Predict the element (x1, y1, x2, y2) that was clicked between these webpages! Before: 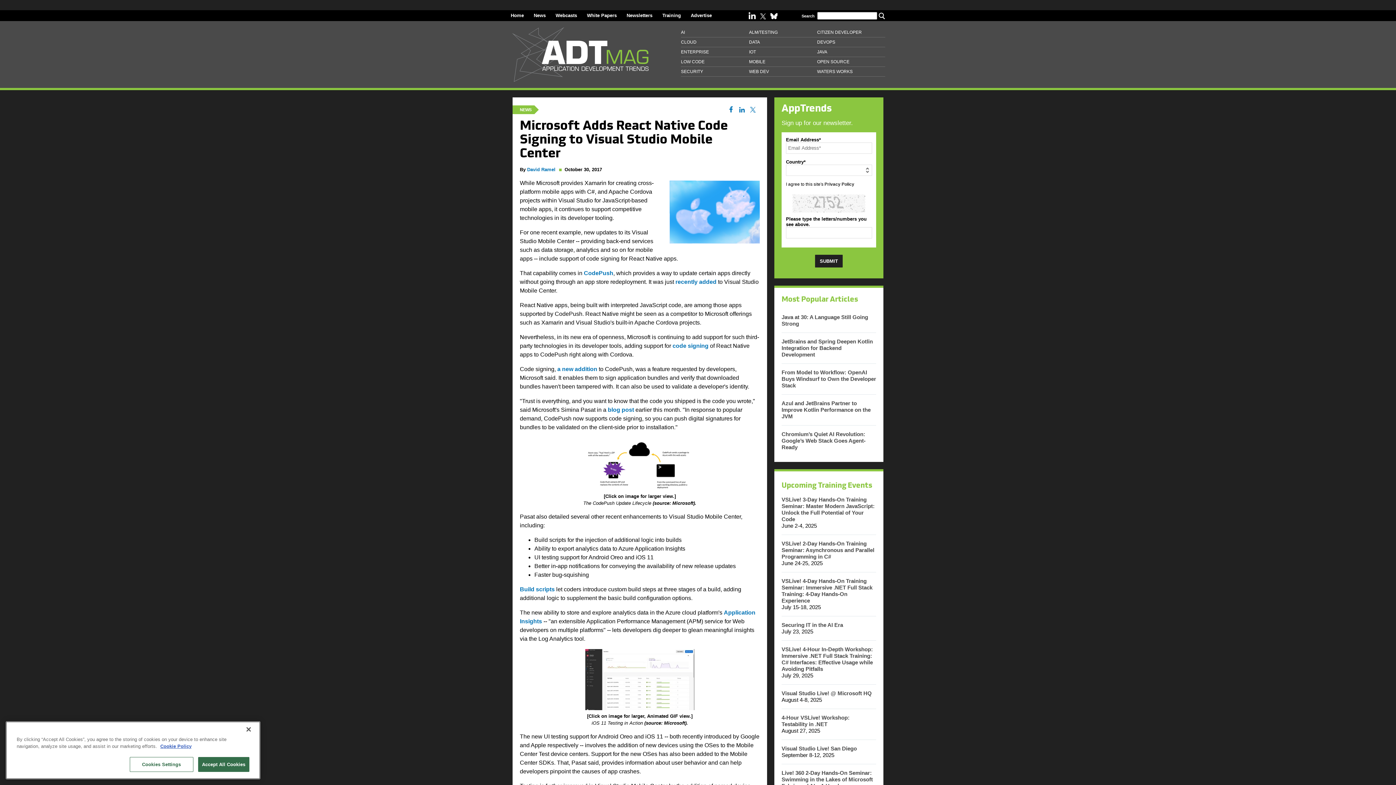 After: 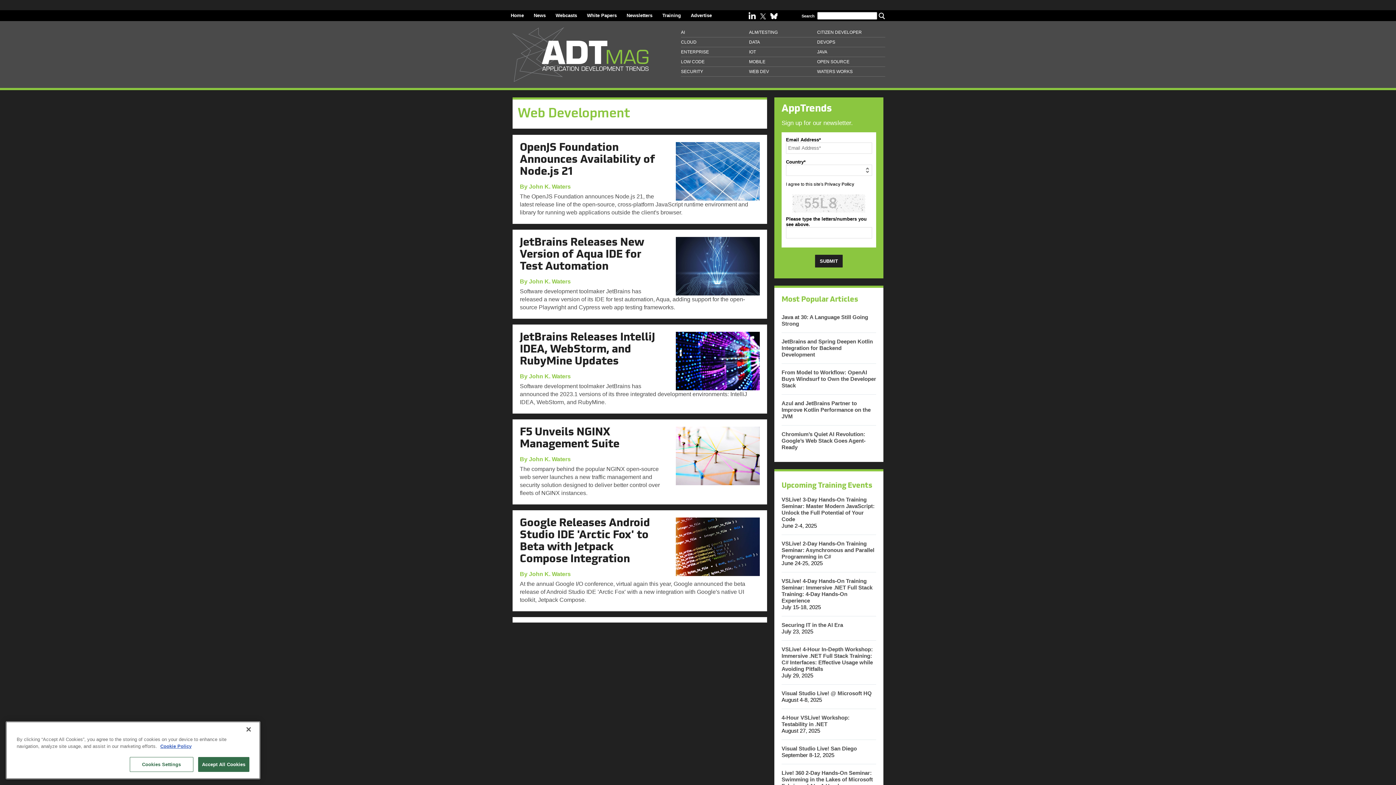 Action: bbox: (749, 66, 817, 76) label: WEB DEV